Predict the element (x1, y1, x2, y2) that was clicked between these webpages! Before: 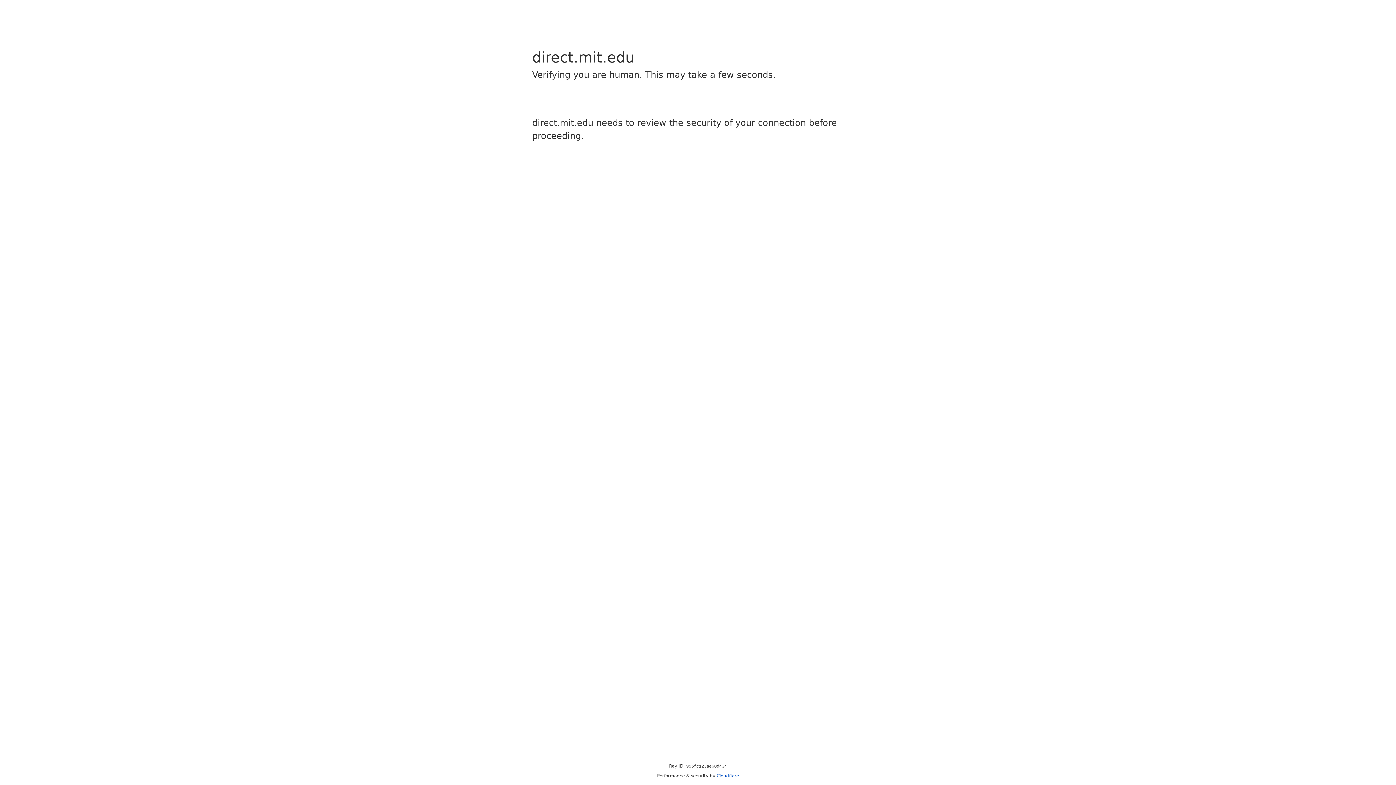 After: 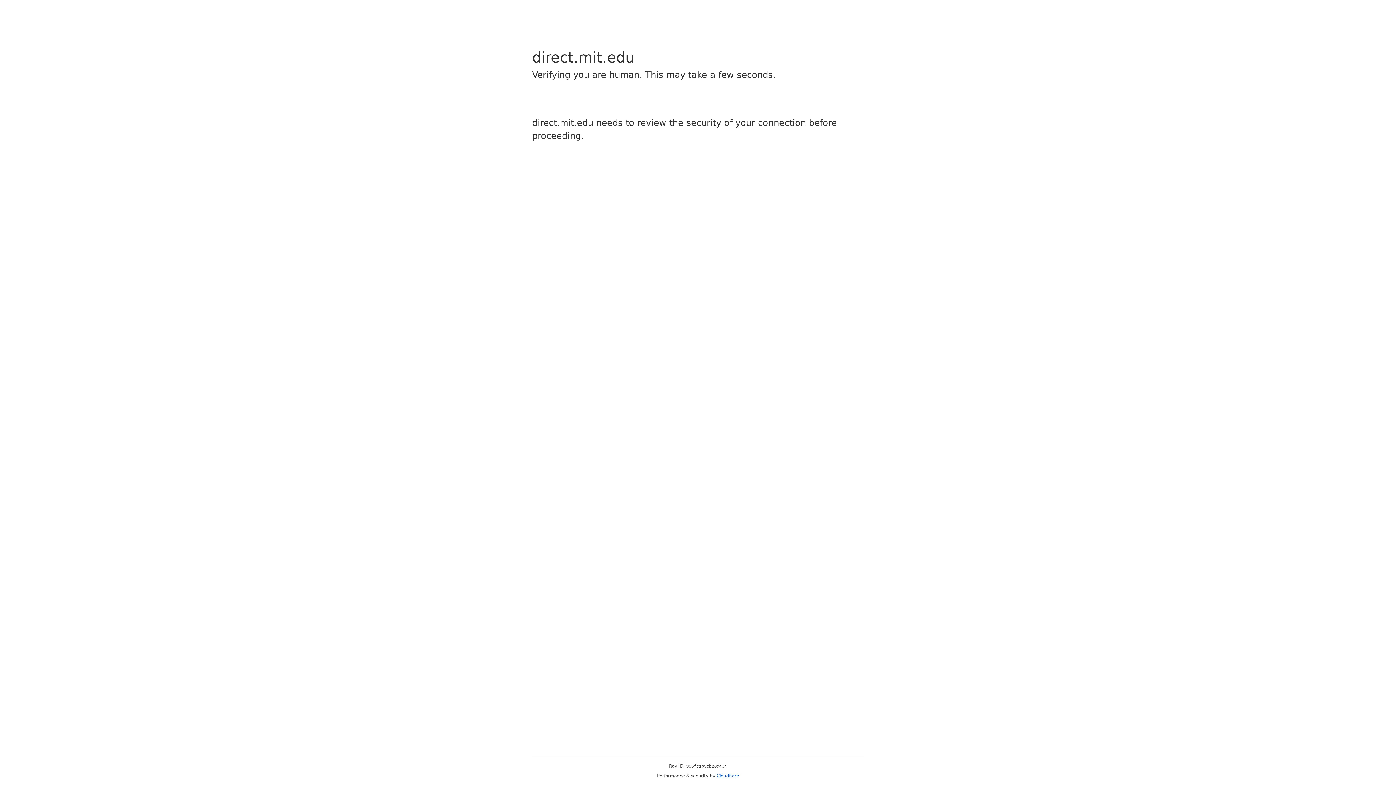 Action: bbox: (716, 773, 739, 778) label: Cloudflare